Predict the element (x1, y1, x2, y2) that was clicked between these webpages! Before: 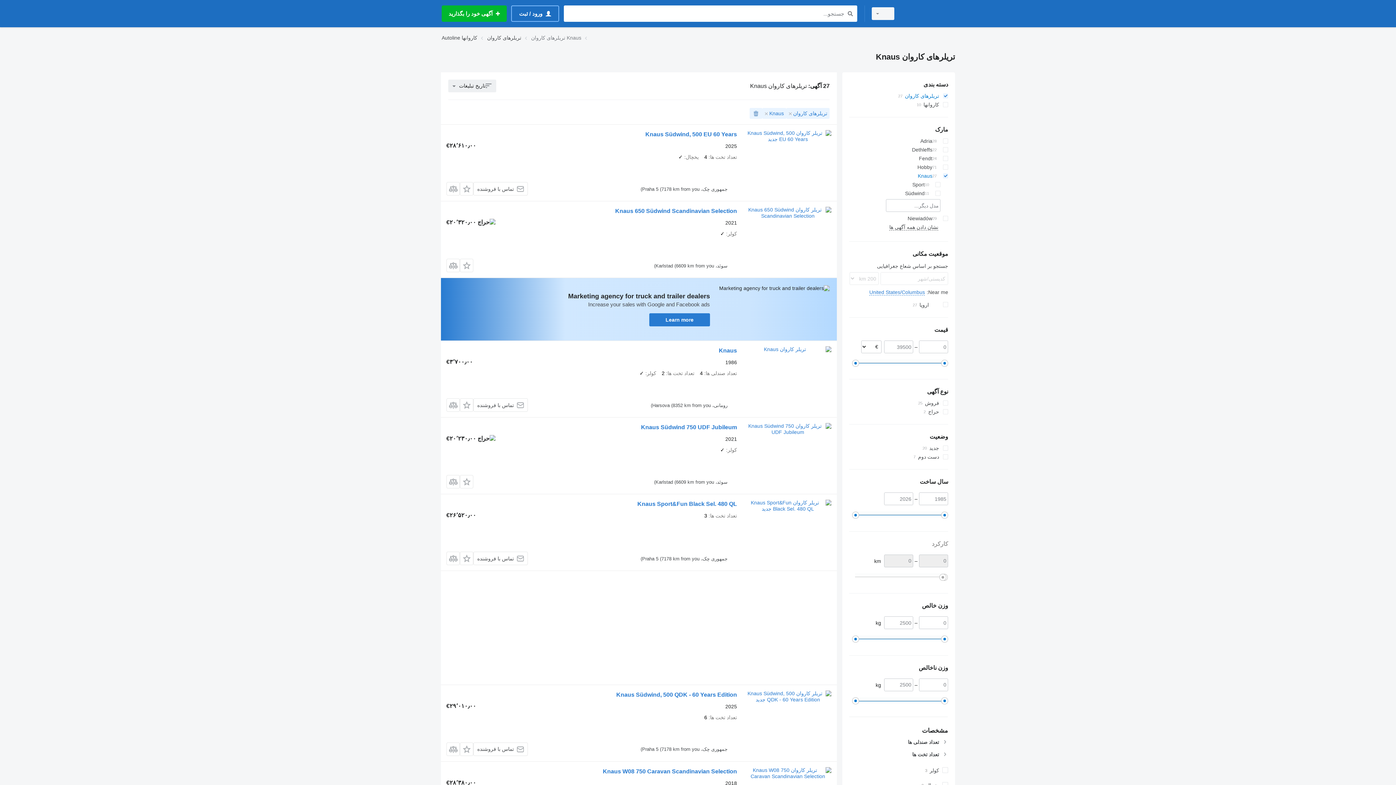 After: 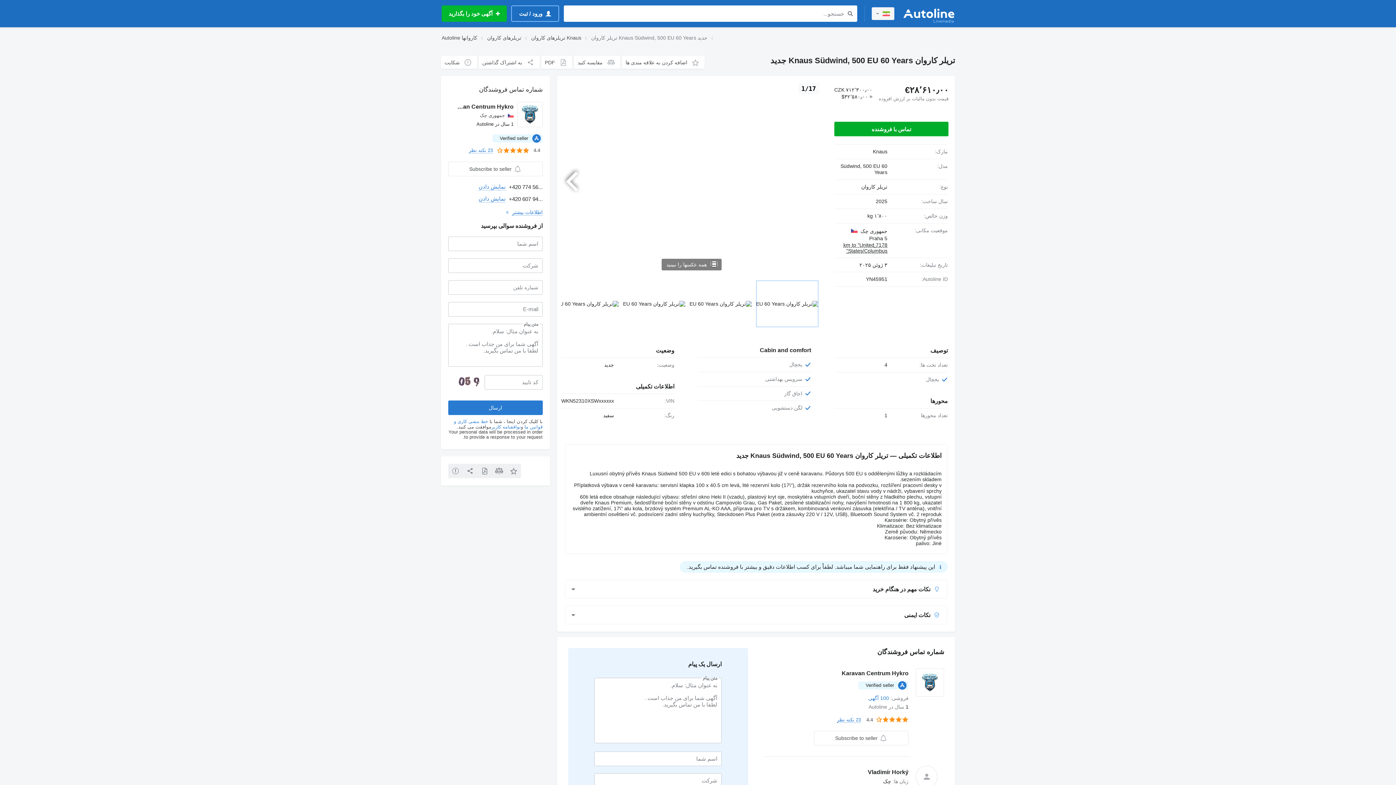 Action: bbox: (645, 131, 737, 139) label: Knaus Südwind, 500 EU 60 Years